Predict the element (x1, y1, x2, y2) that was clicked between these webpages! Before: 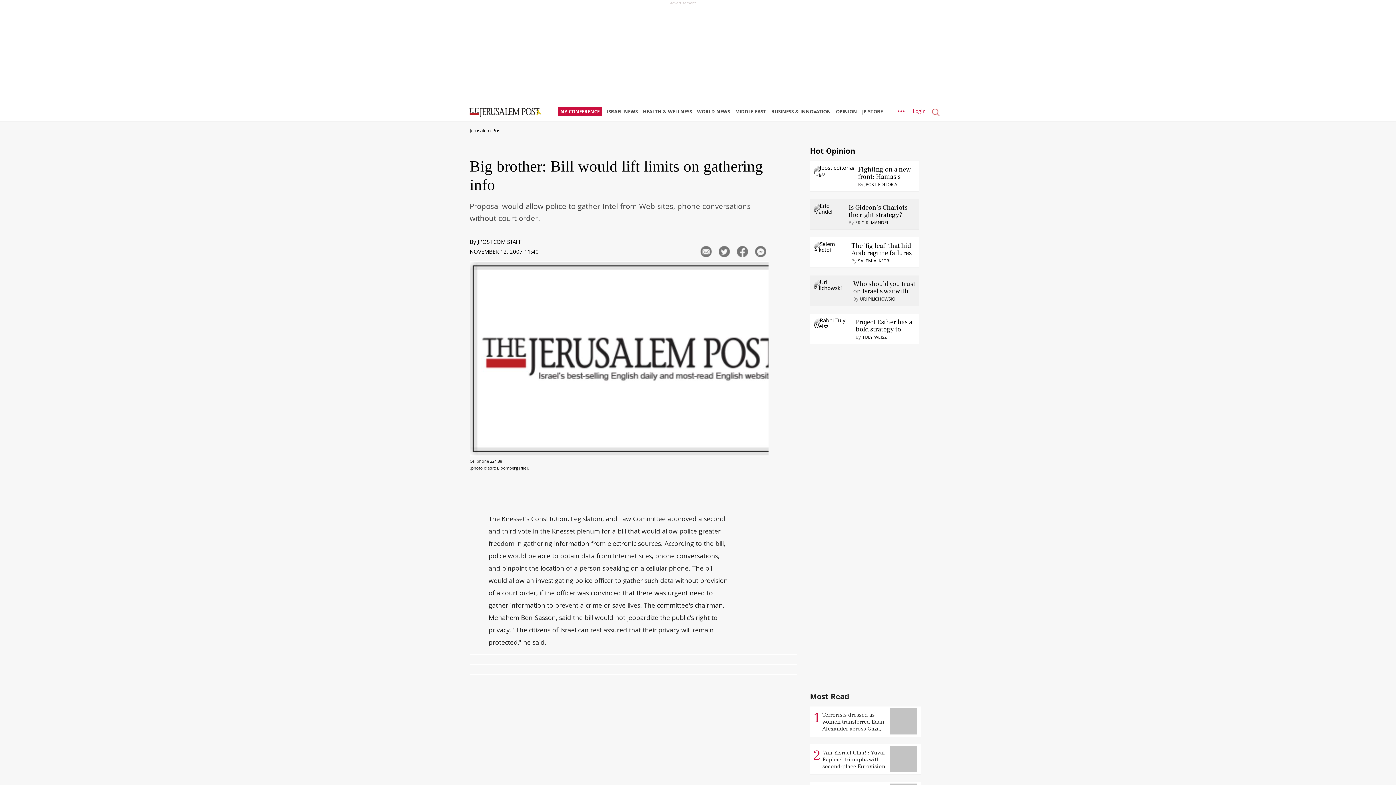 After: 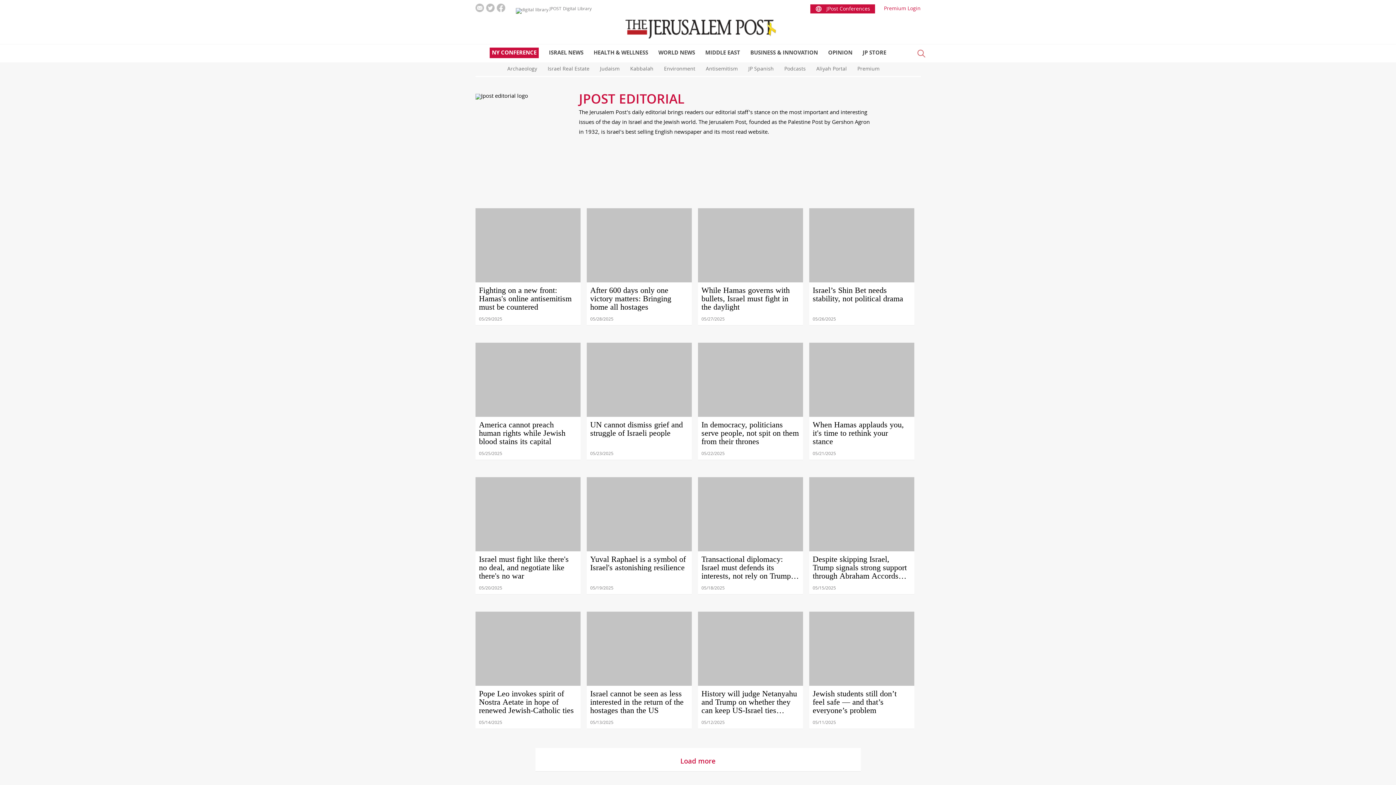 Action: bbox: (813, 171, 855, 181)